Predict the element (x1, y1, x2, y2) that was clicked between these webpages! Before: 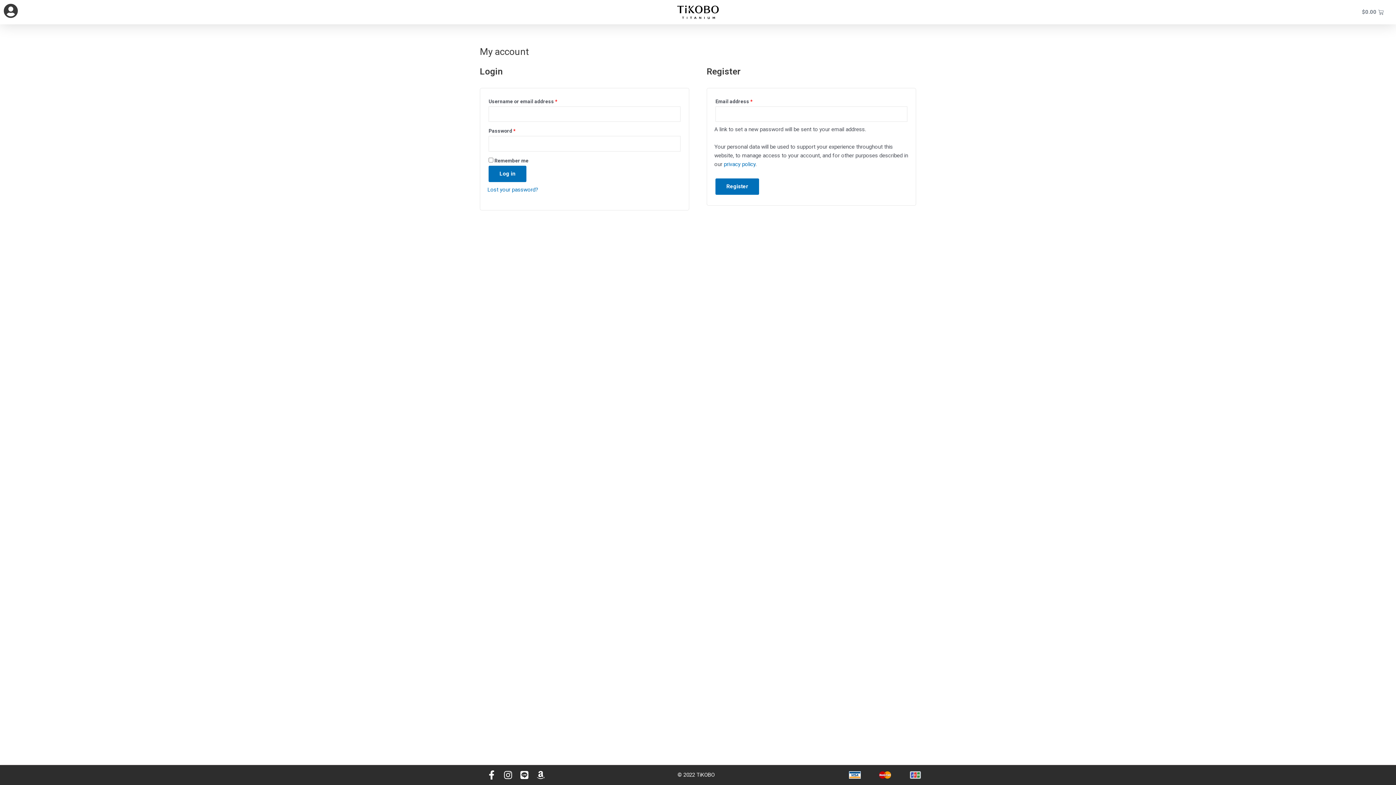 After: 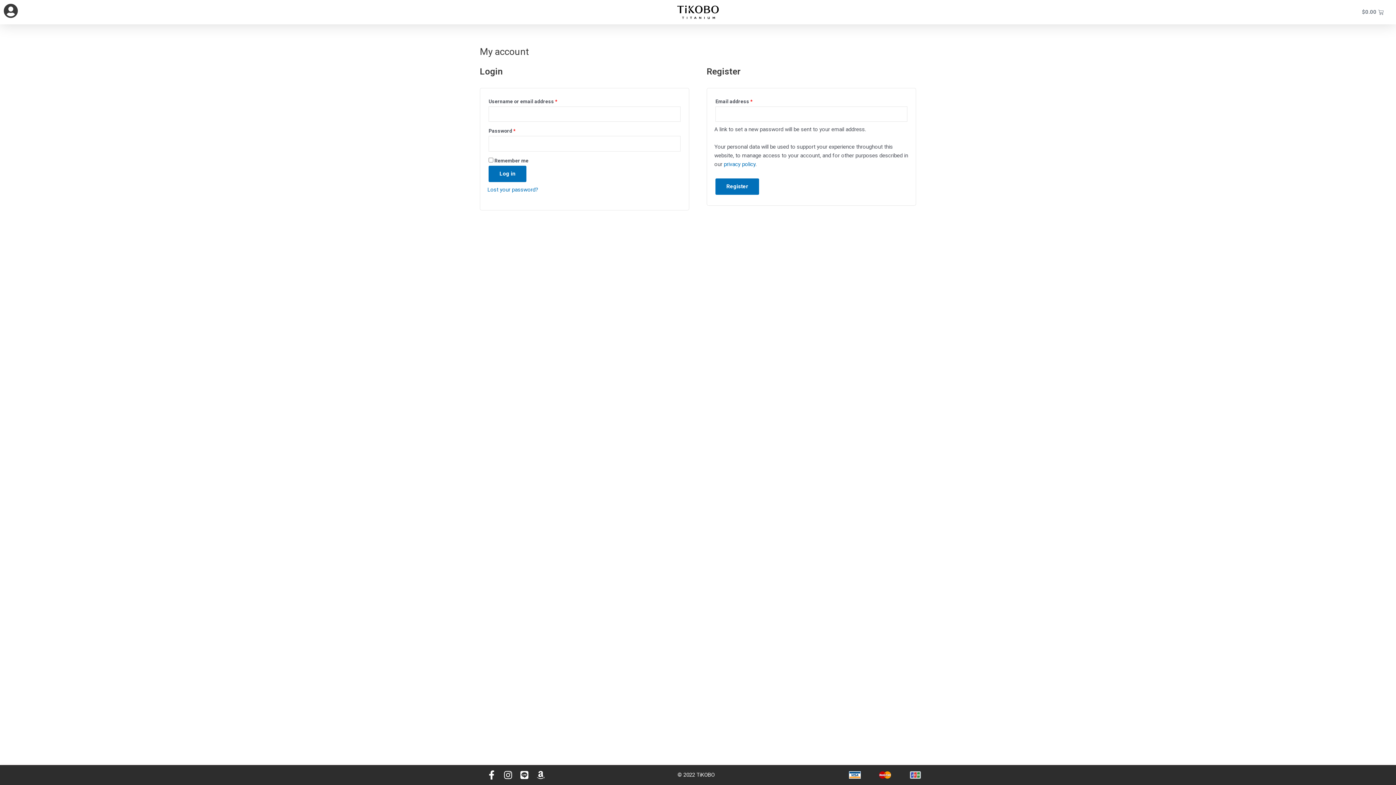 Action: bbox: (3, 3, 18, 18)